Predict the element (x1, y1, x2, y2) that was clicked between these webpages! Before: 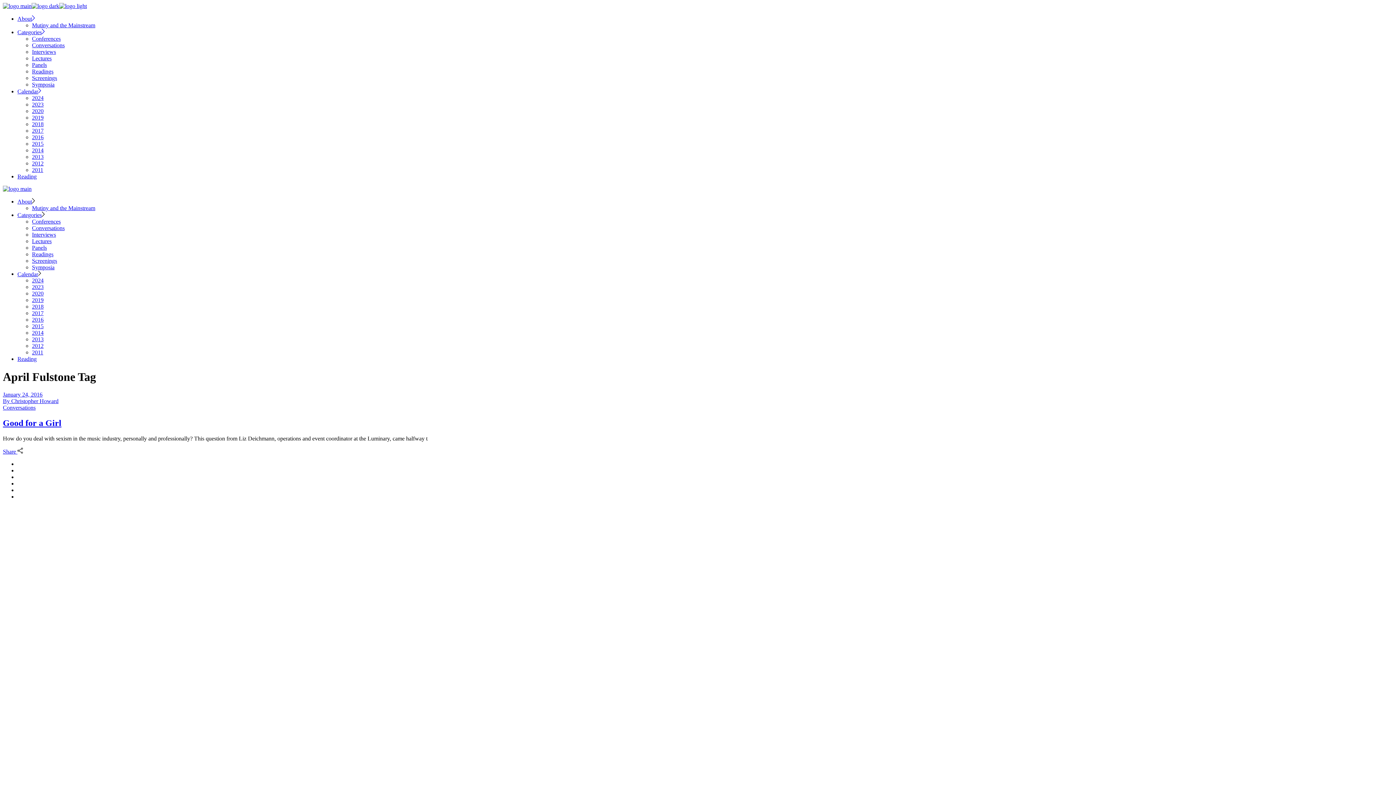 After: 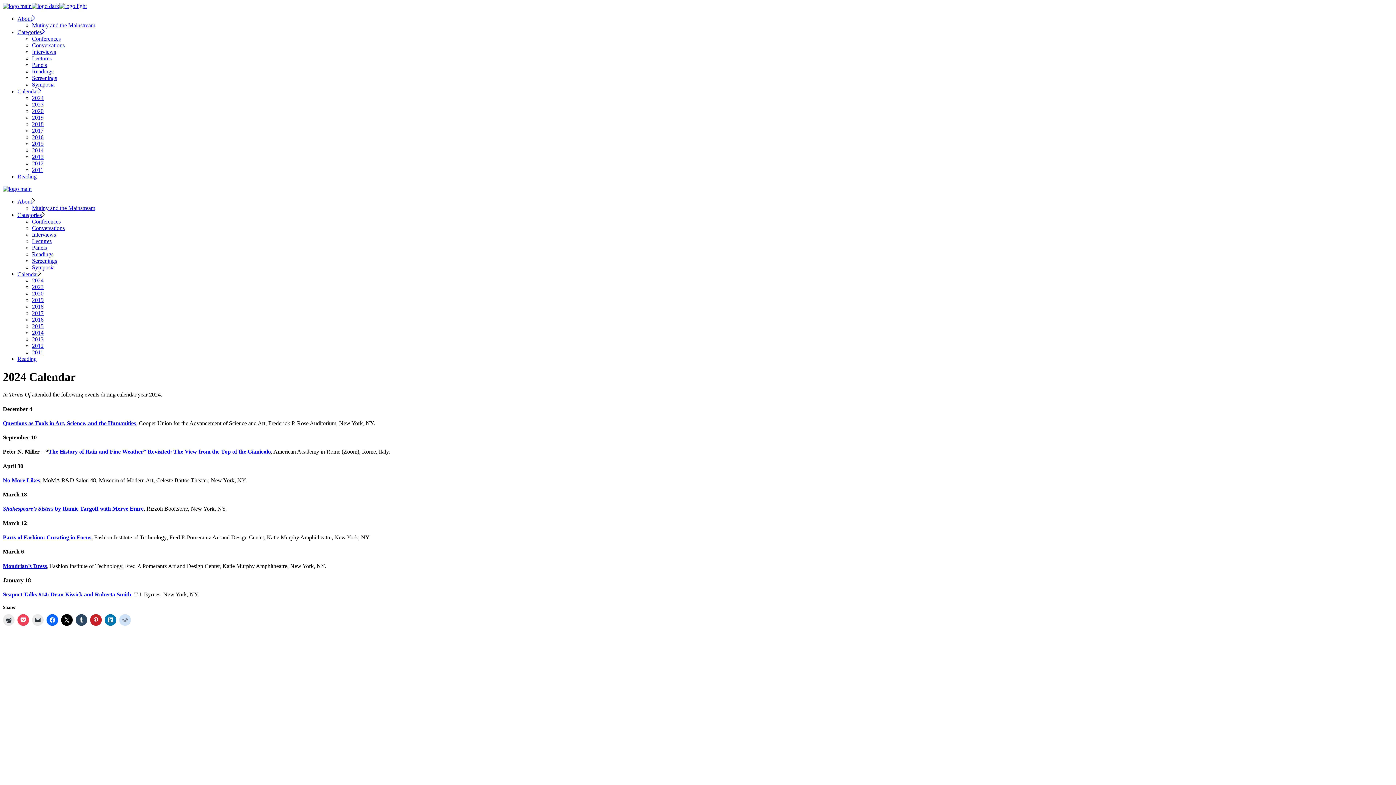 Action: bbox: (32, 277, 43, 283) label: 2024